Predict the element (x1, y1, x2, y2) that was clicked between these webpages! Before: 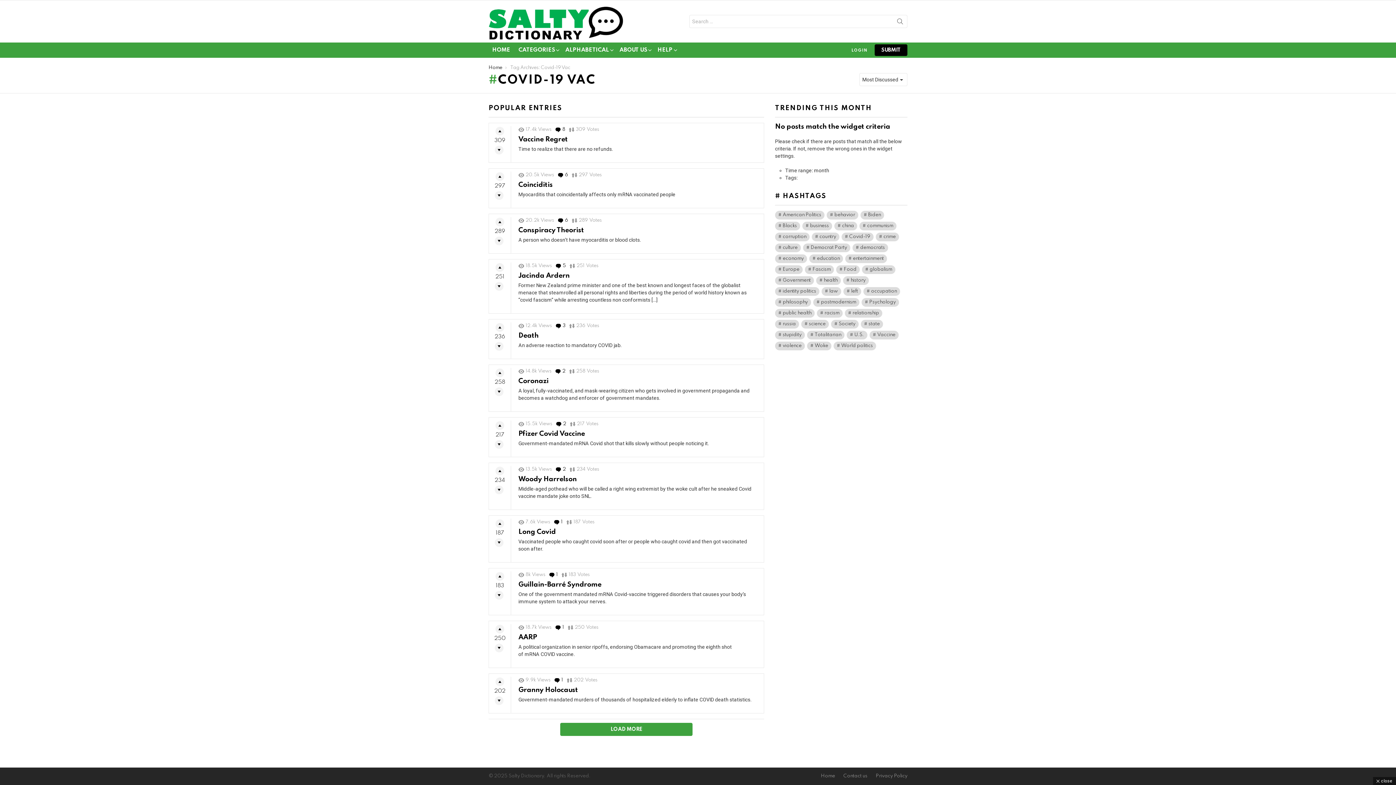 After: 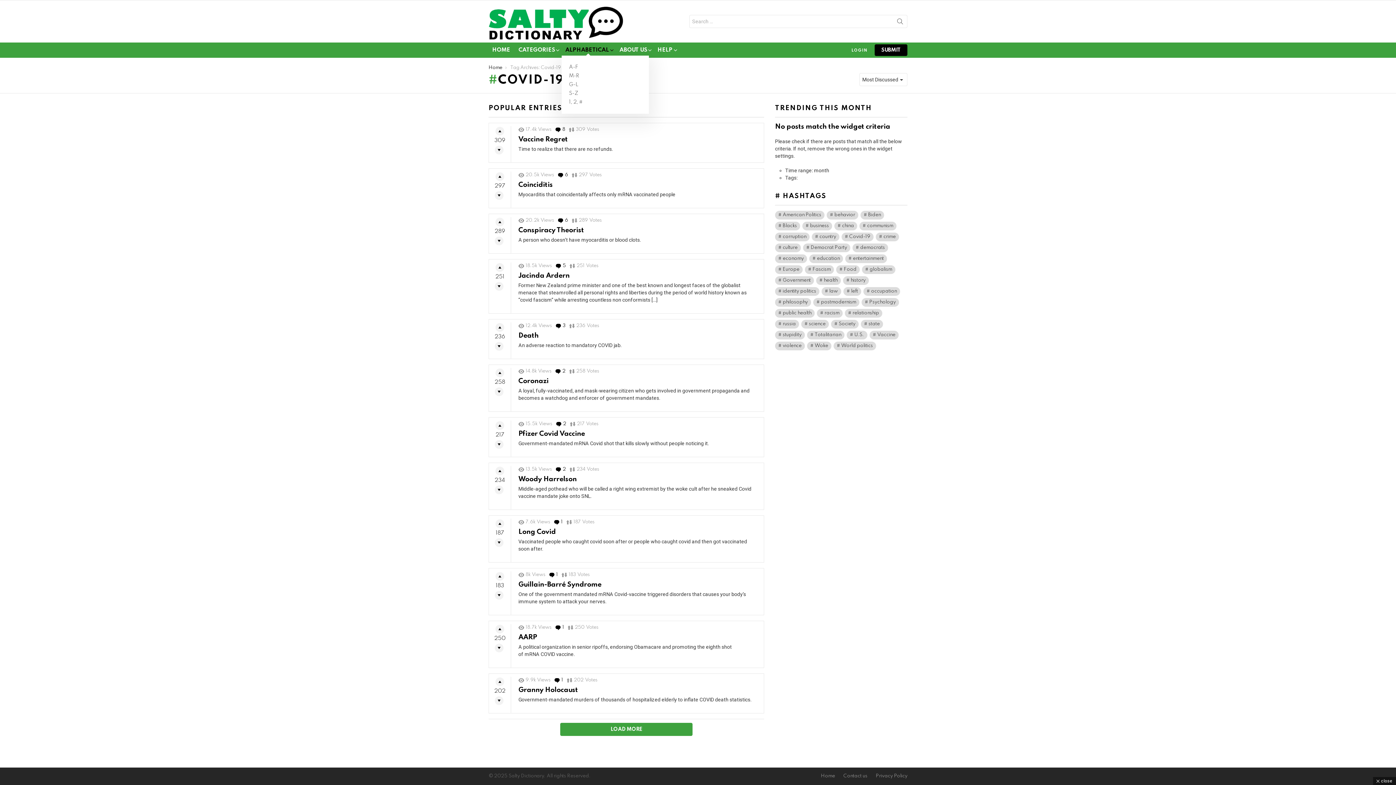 Action: bbox: (561, 44, 614, 55) label: ALPHABETICAL